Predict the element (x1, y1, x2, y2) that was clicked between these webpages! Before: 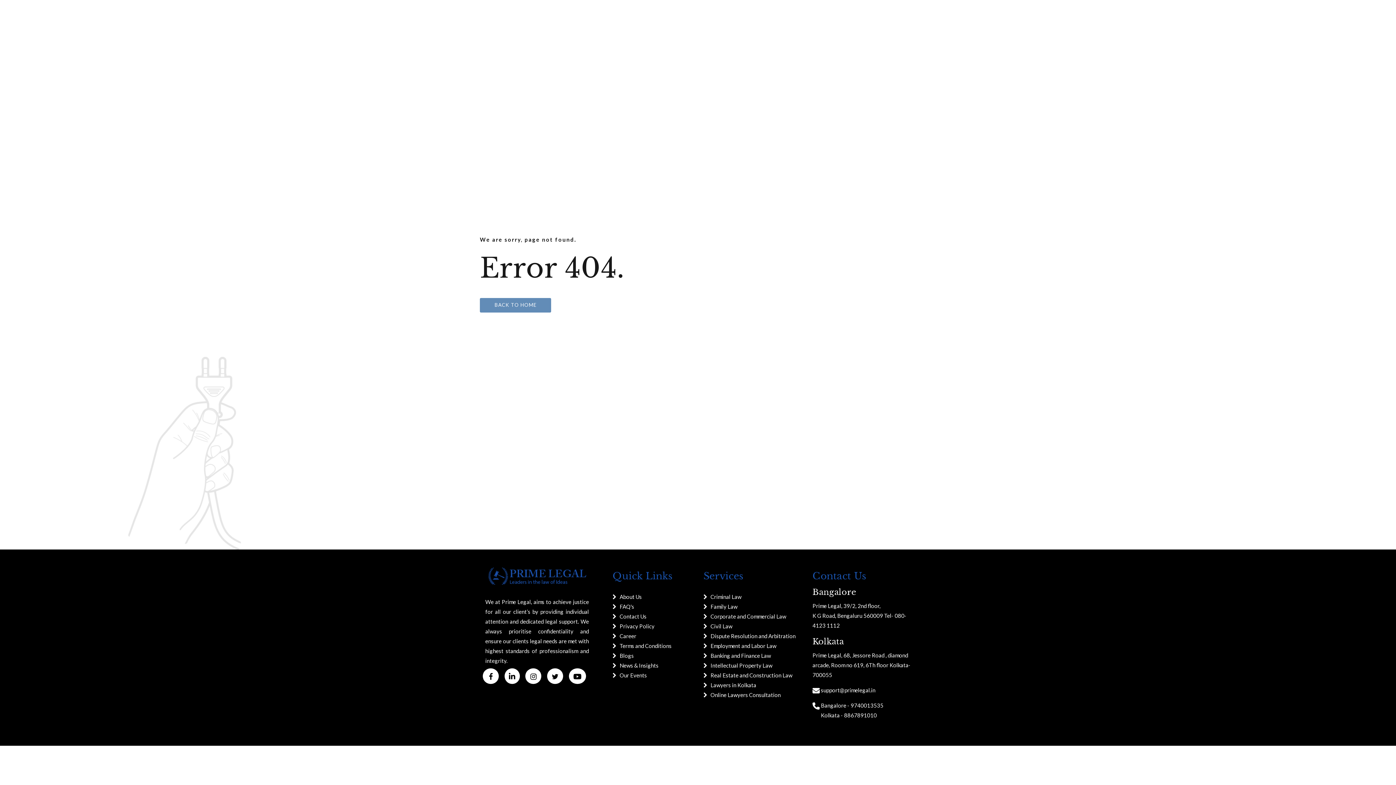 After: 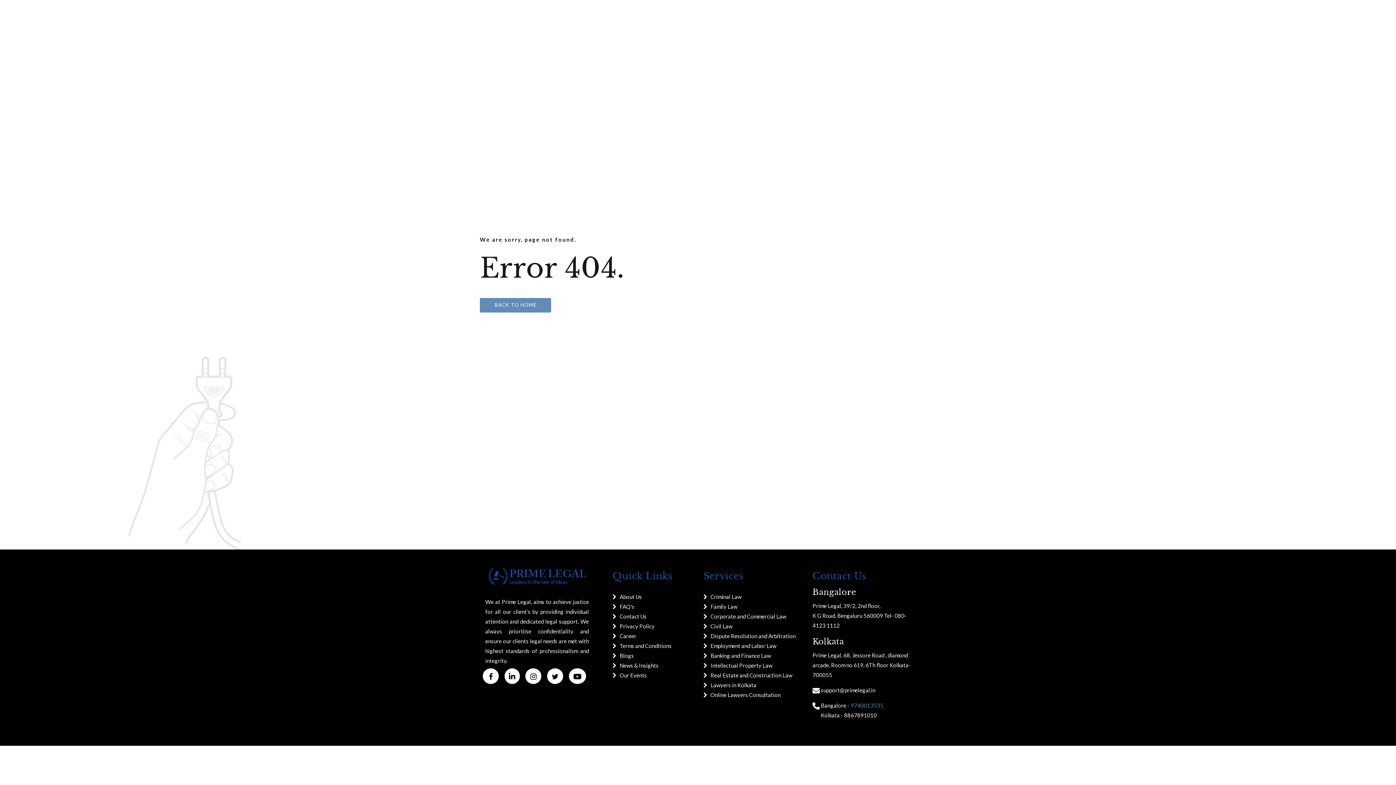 Action: label: 9740013535 bbox: (850, 702, 883, 708)